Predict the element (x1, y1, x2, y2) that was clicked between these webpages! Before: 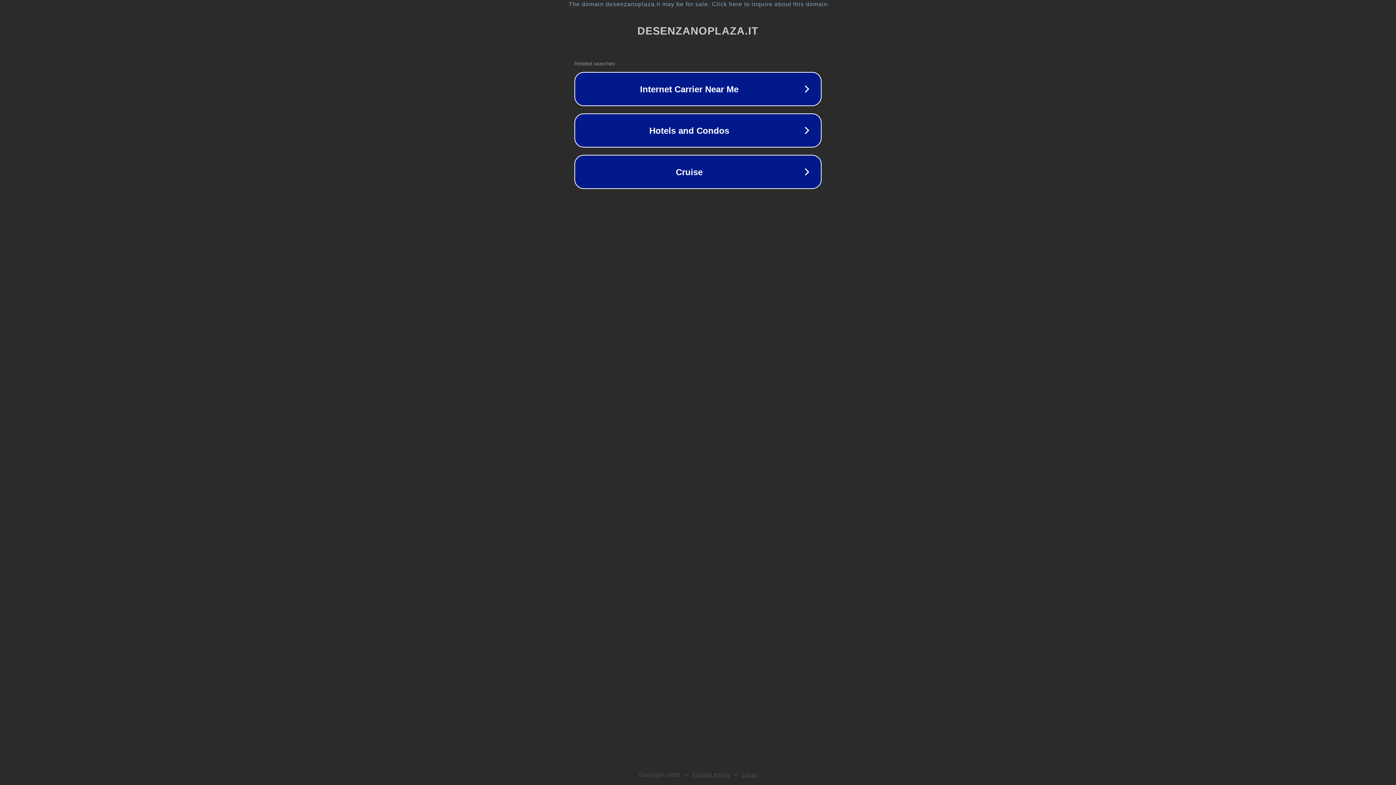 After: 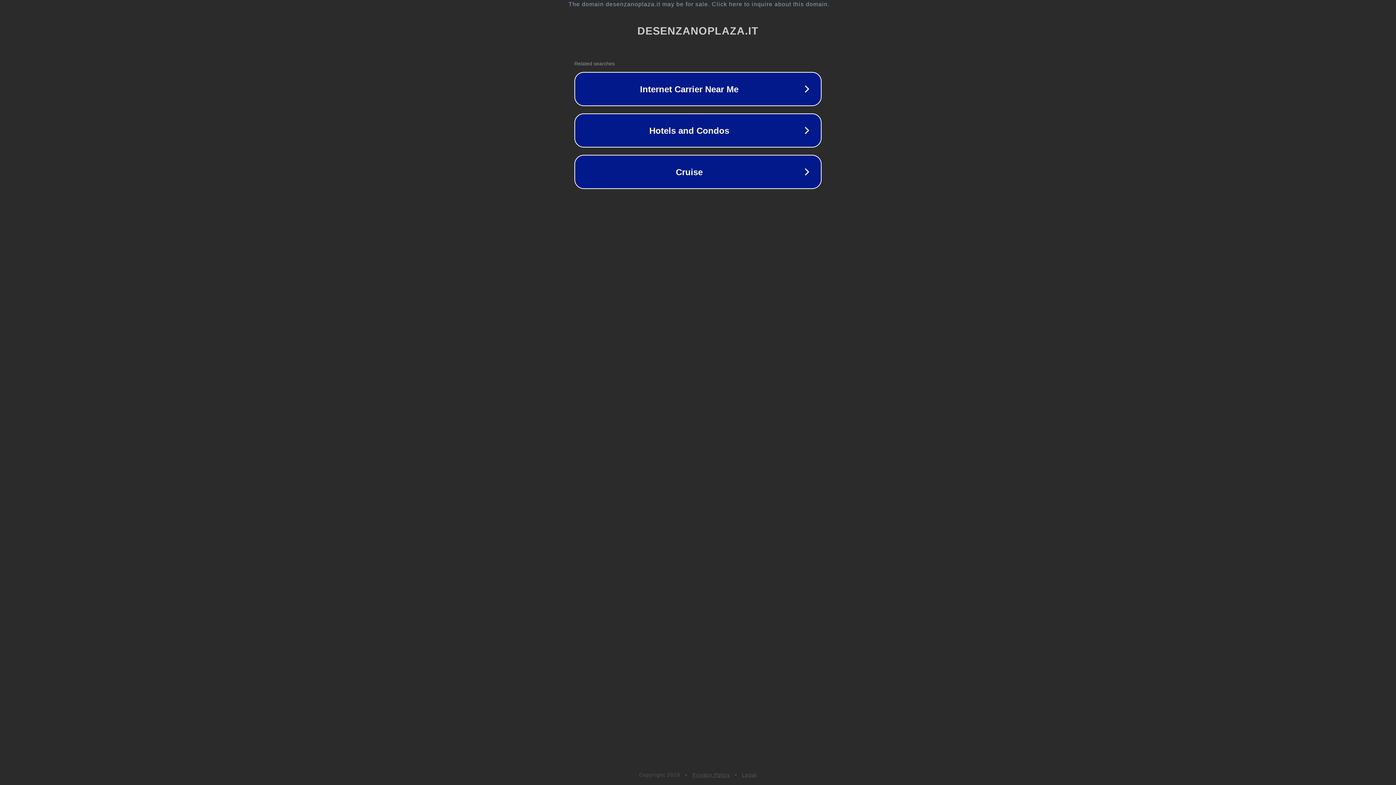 Action: label: Privacy Policy bbox: (692, 772, 730, 778)